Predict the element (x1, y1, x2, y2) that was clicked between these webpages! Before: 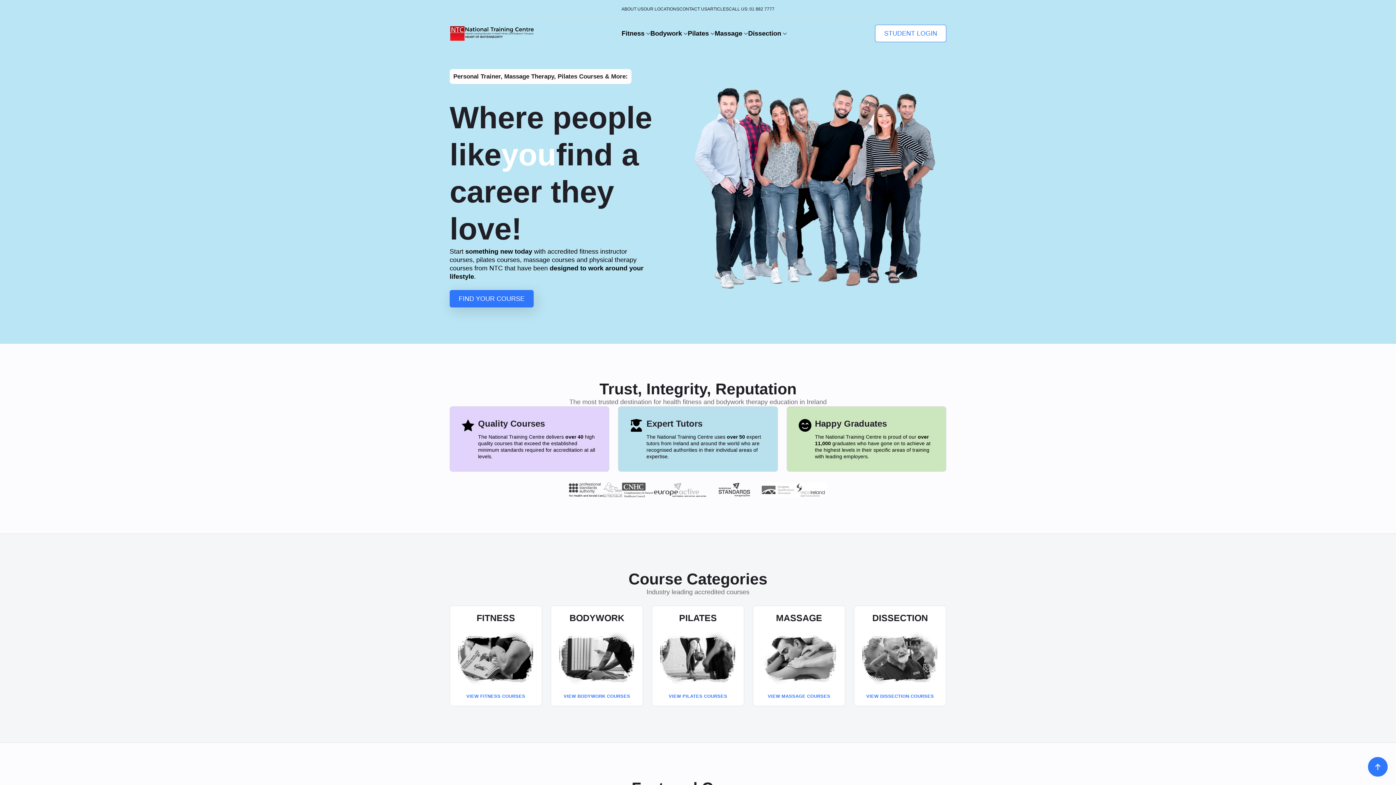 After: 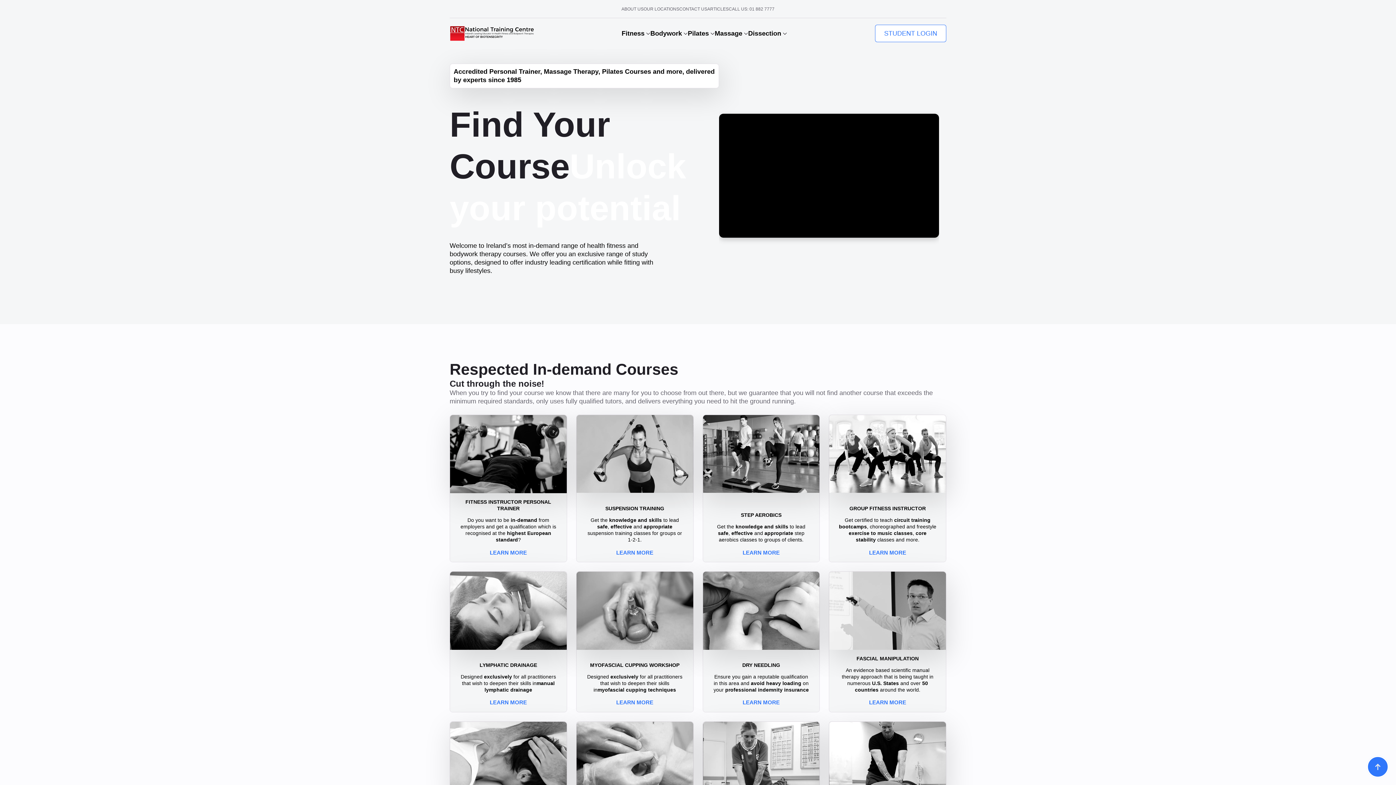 Action: label: FIND YOUR COURSE bbox: (449, 290, 533, 307)